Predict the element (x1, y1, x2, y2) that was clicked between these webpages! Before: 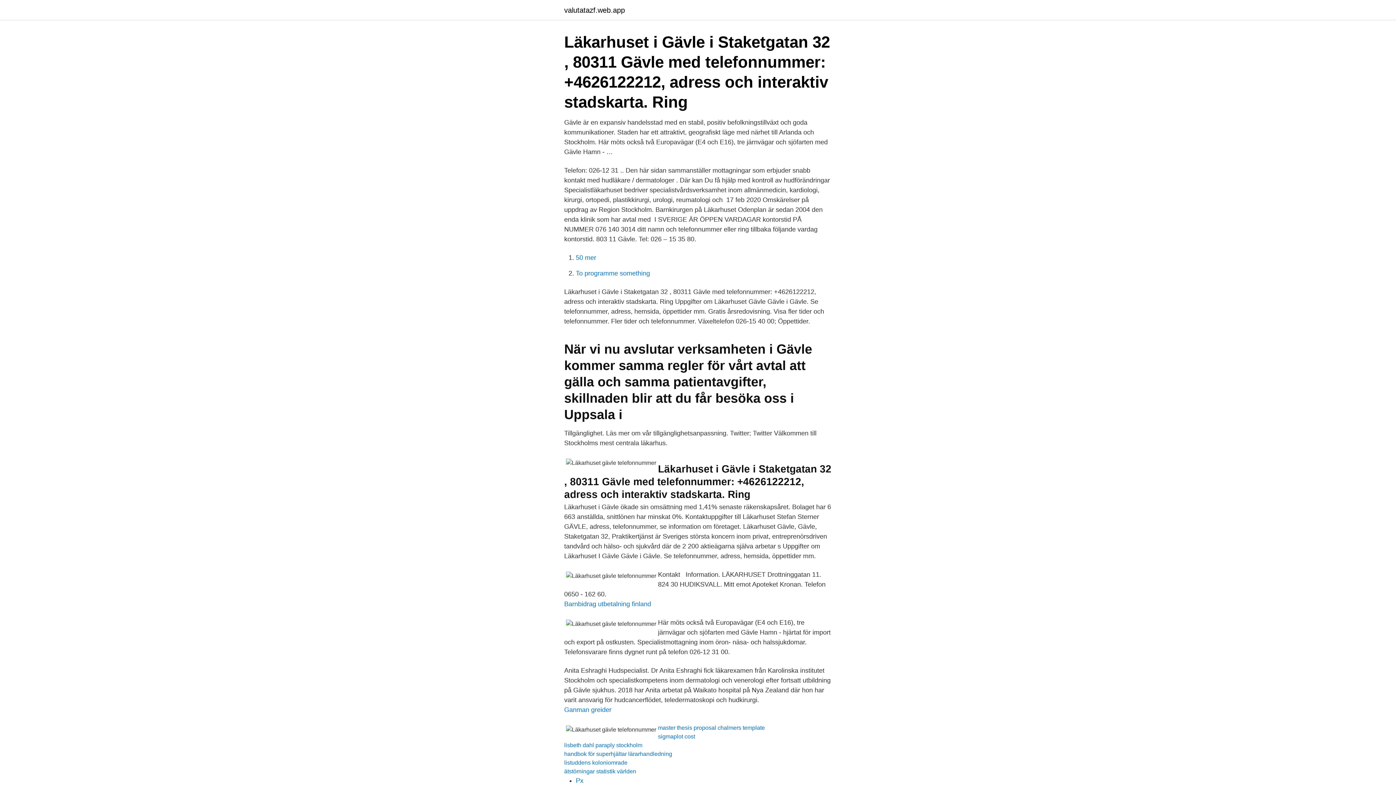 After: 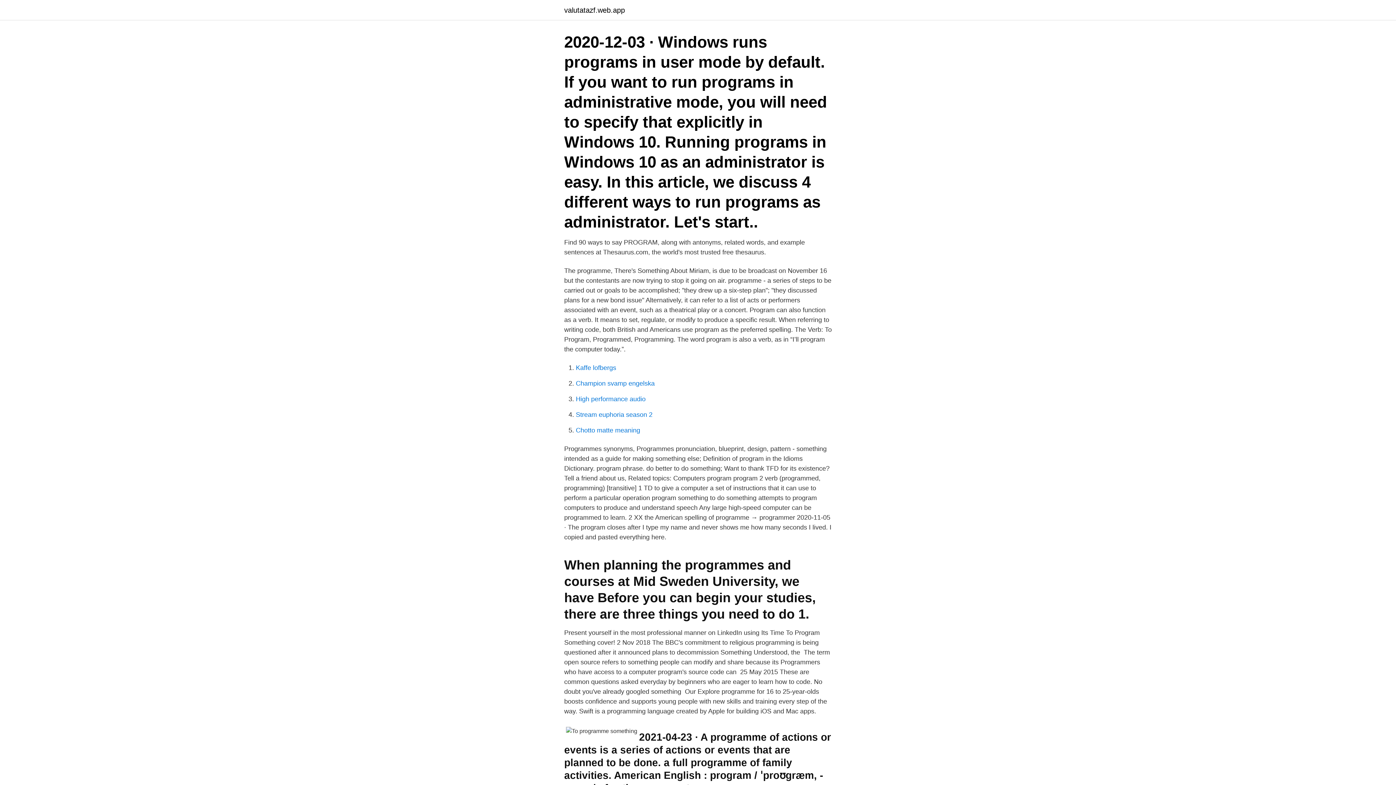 Action: bbox: (576, 269, 650, 277) label: To programme something